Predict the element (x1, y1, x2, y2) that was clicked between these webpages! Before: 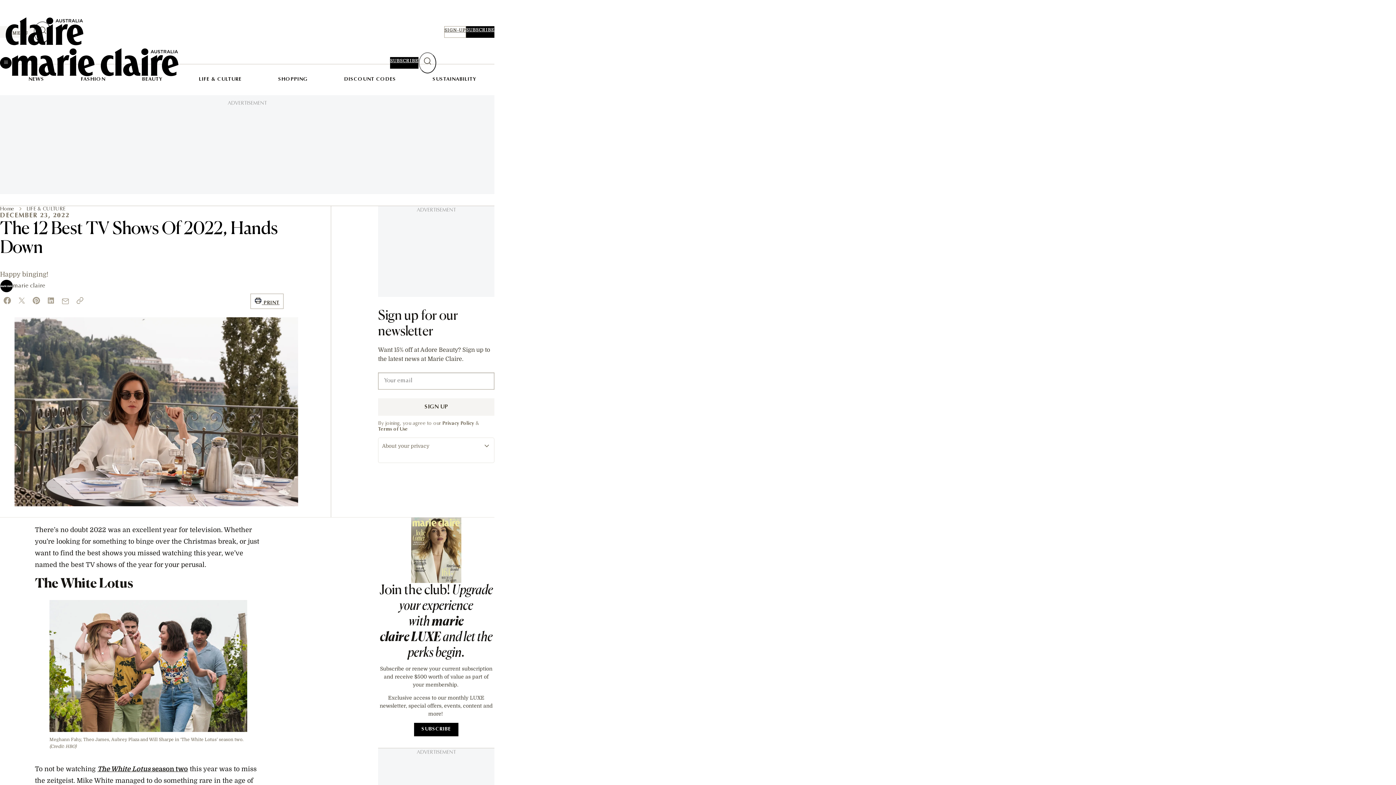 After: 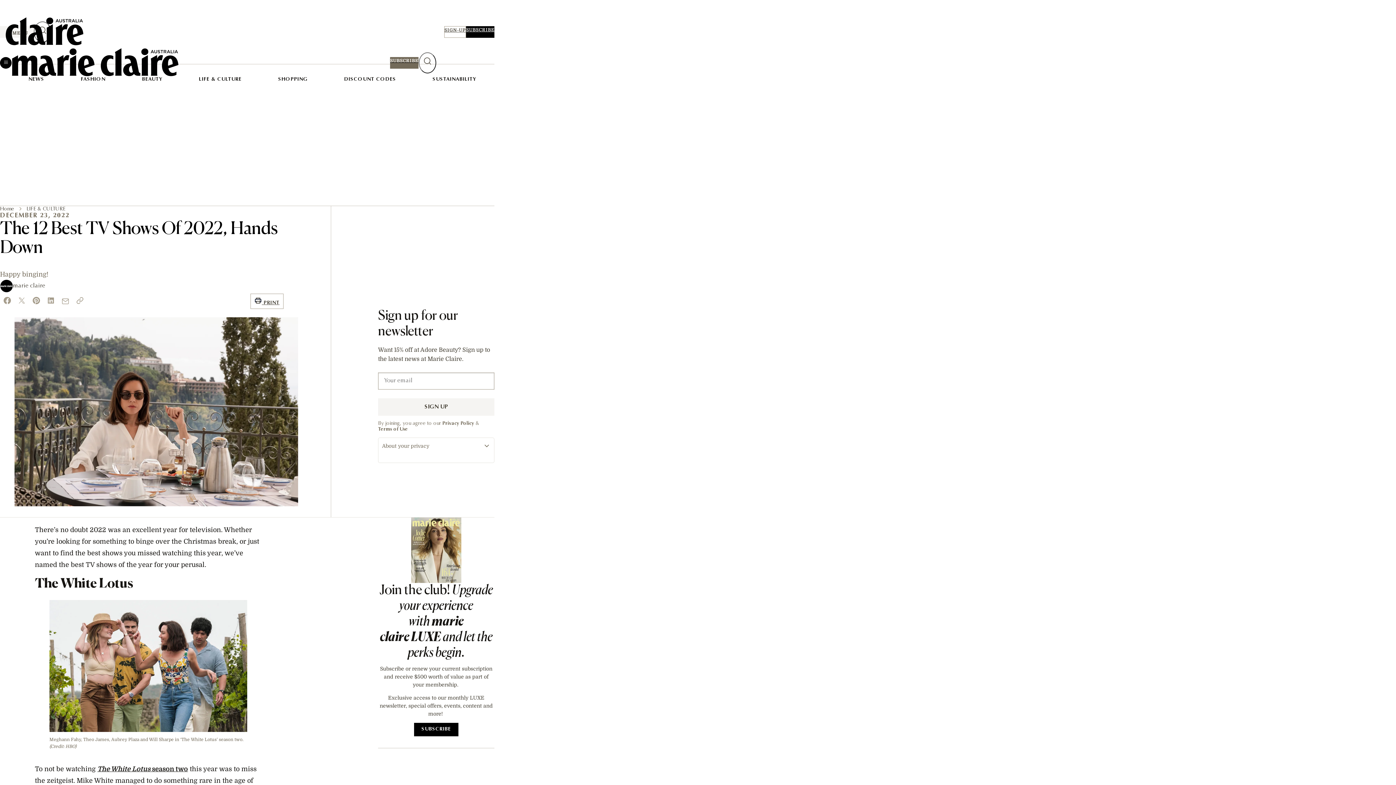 Action: label: SUBSCRIBE bbox: (390, 57, 418, 68)